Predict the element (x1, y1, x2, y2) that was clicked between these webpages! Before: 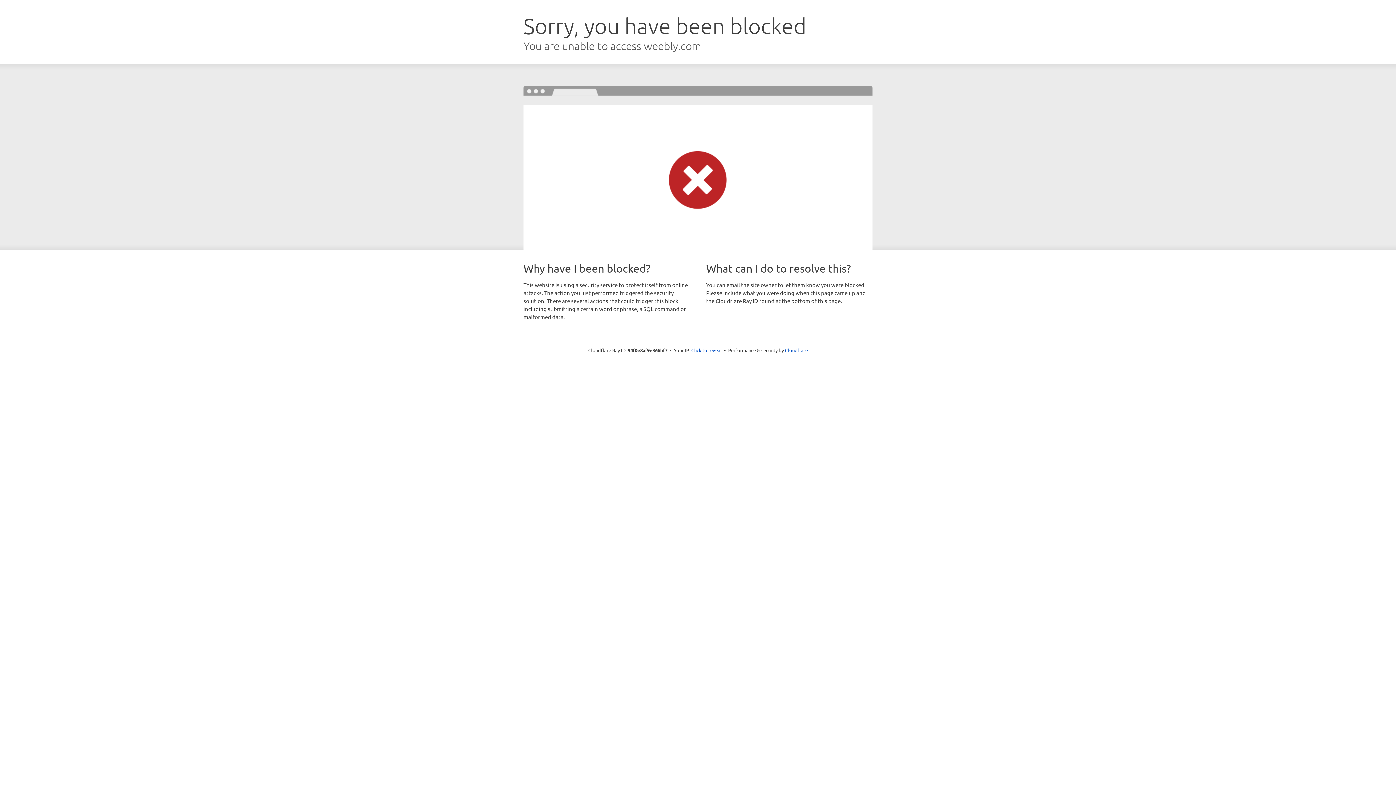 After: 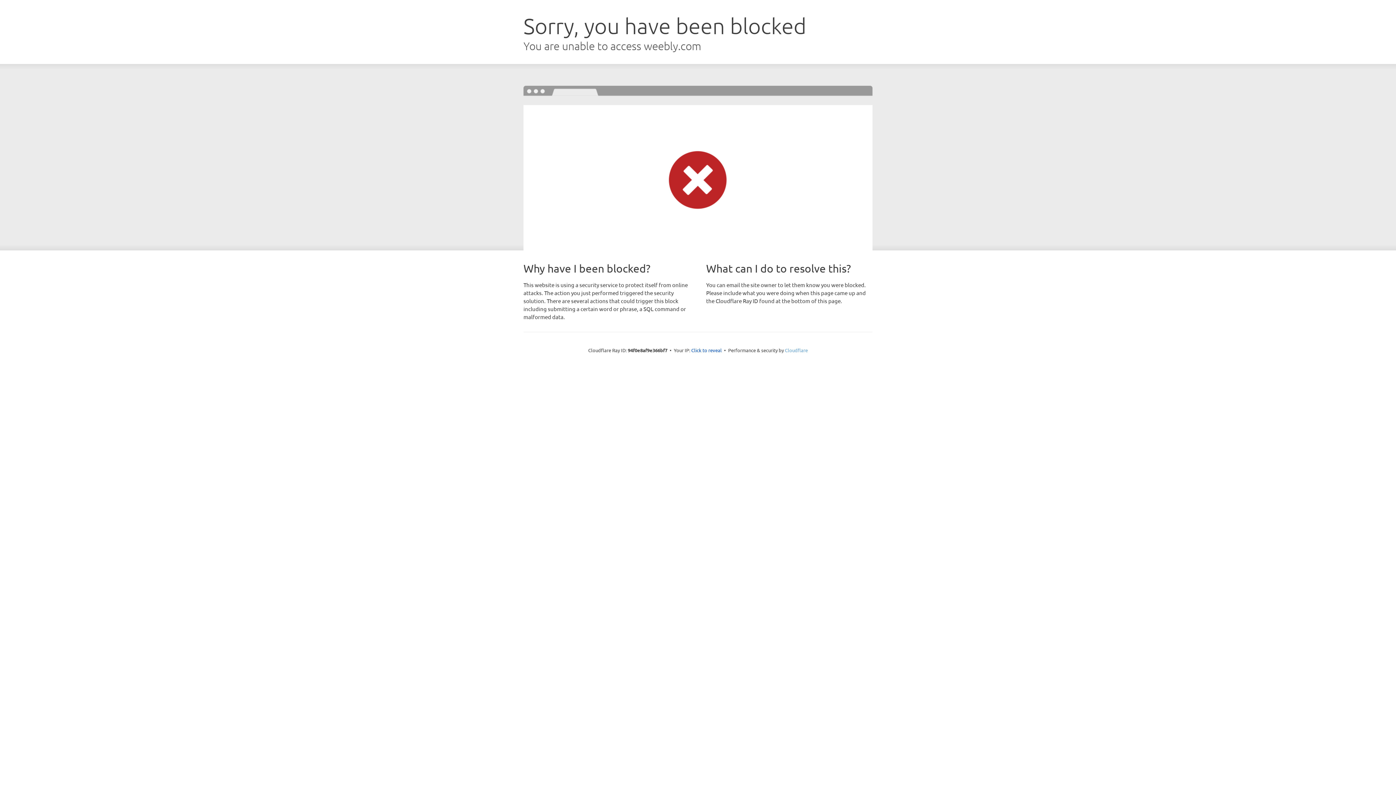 Action: bbox: (785, 347, 808, 353) label: Cloudflare